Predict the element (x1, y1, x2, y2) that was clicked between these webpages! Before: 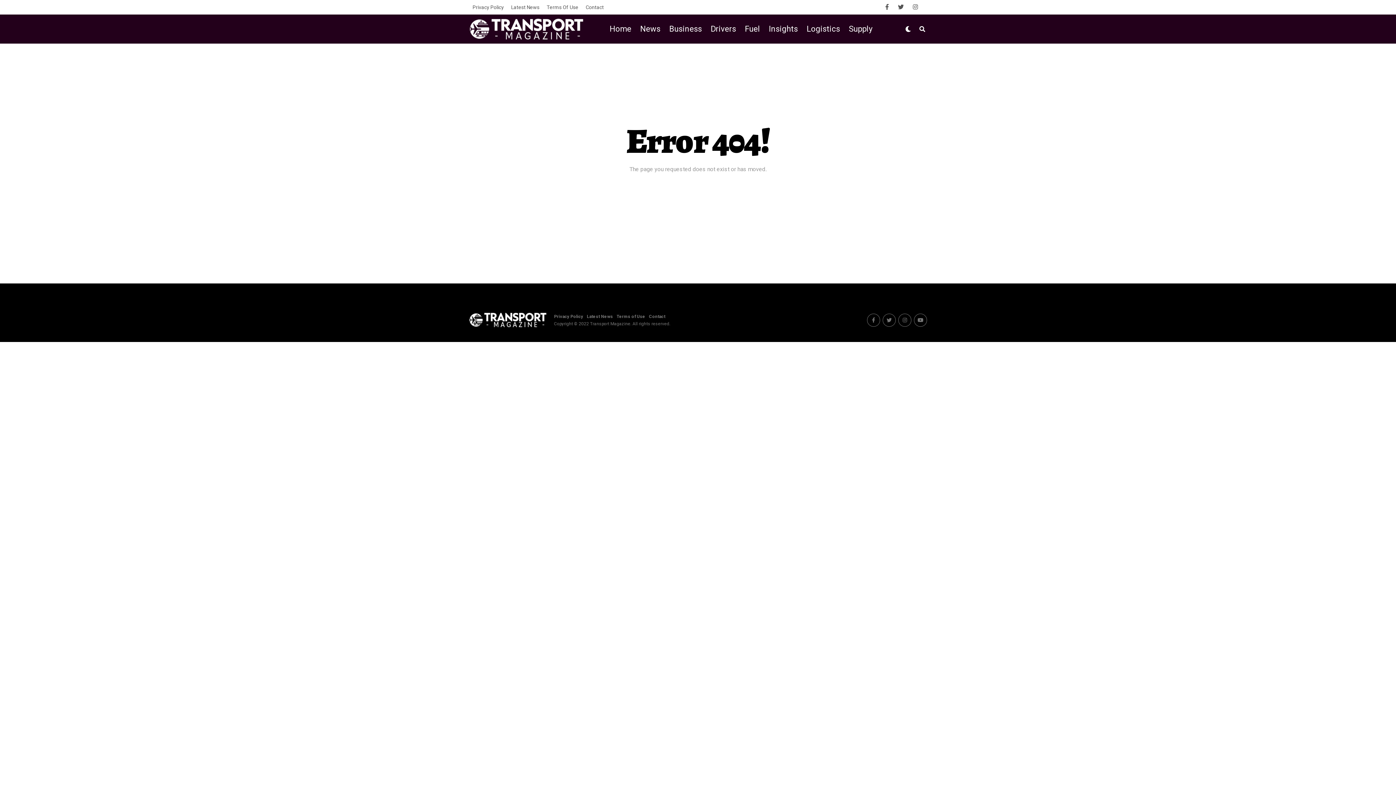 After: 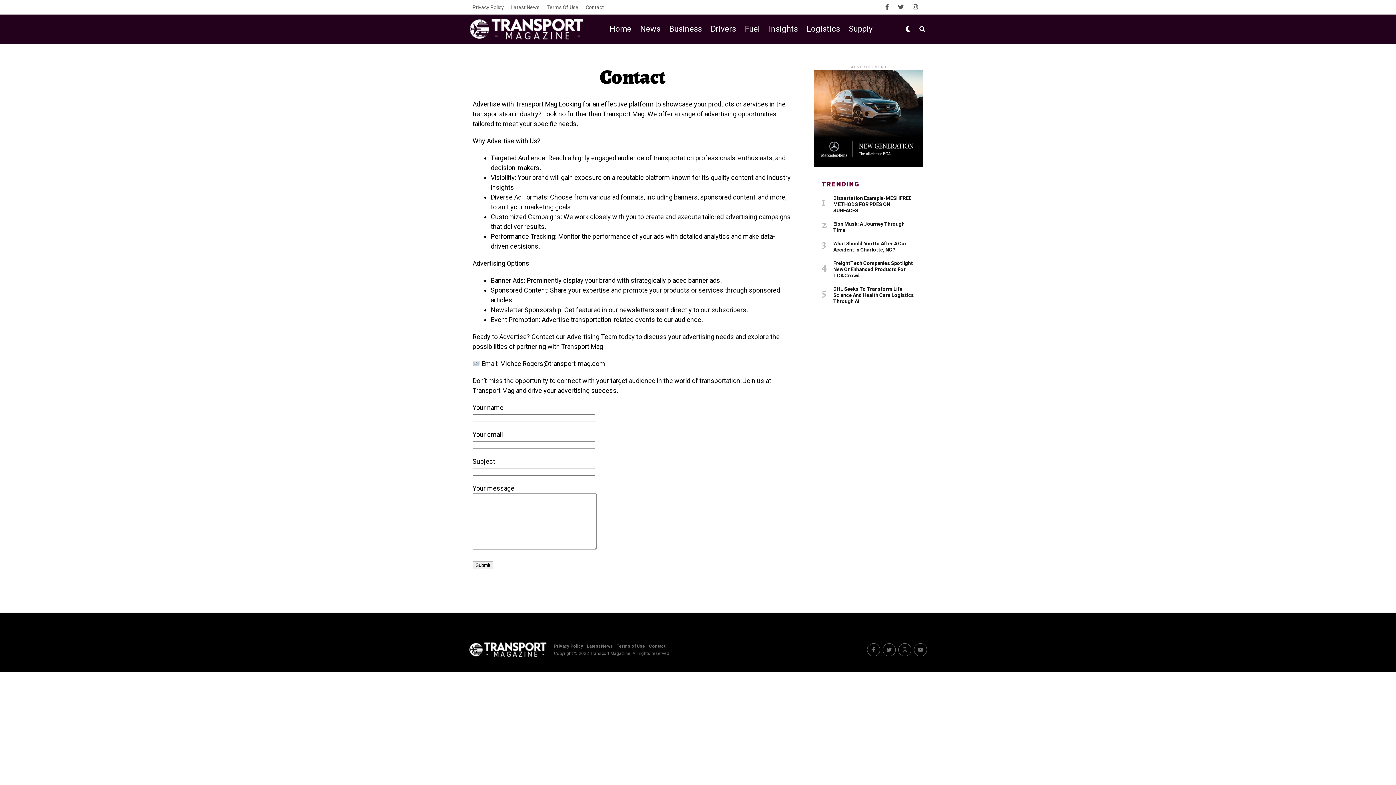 Action: label: Contact bbox: (582, 0, 607, 14)